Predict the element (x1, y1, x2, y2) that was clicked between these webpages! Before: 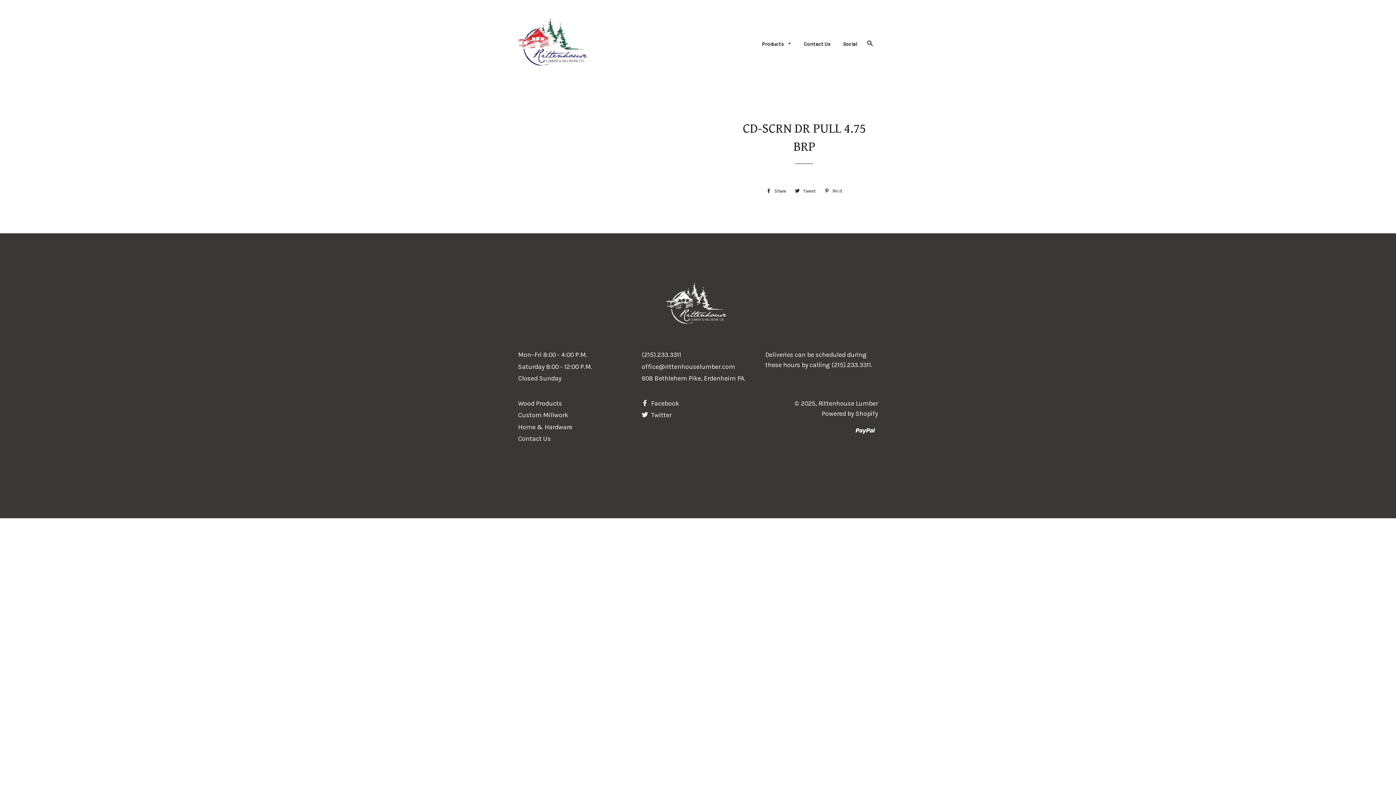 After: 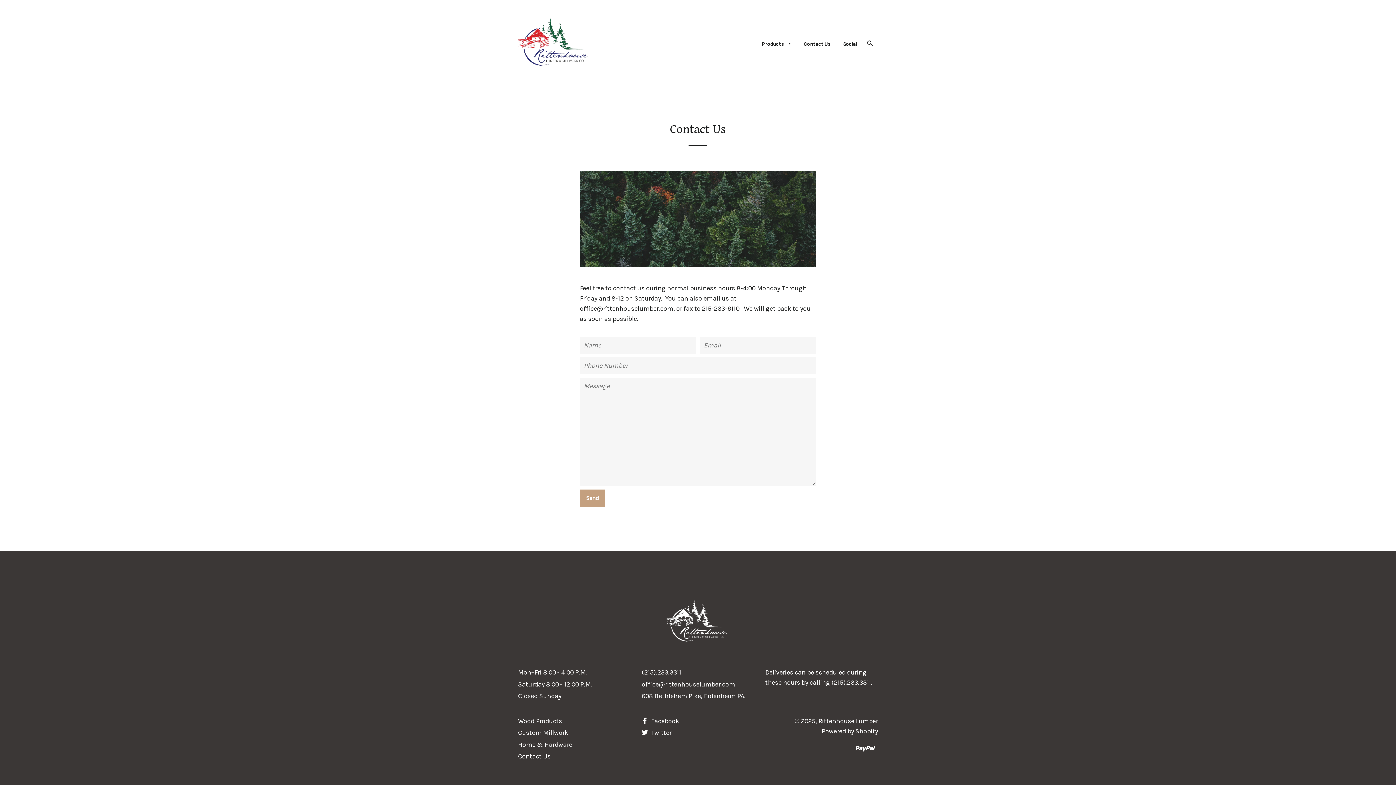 Action: label: Contact Us bbox: (798, 34, 836, 53)